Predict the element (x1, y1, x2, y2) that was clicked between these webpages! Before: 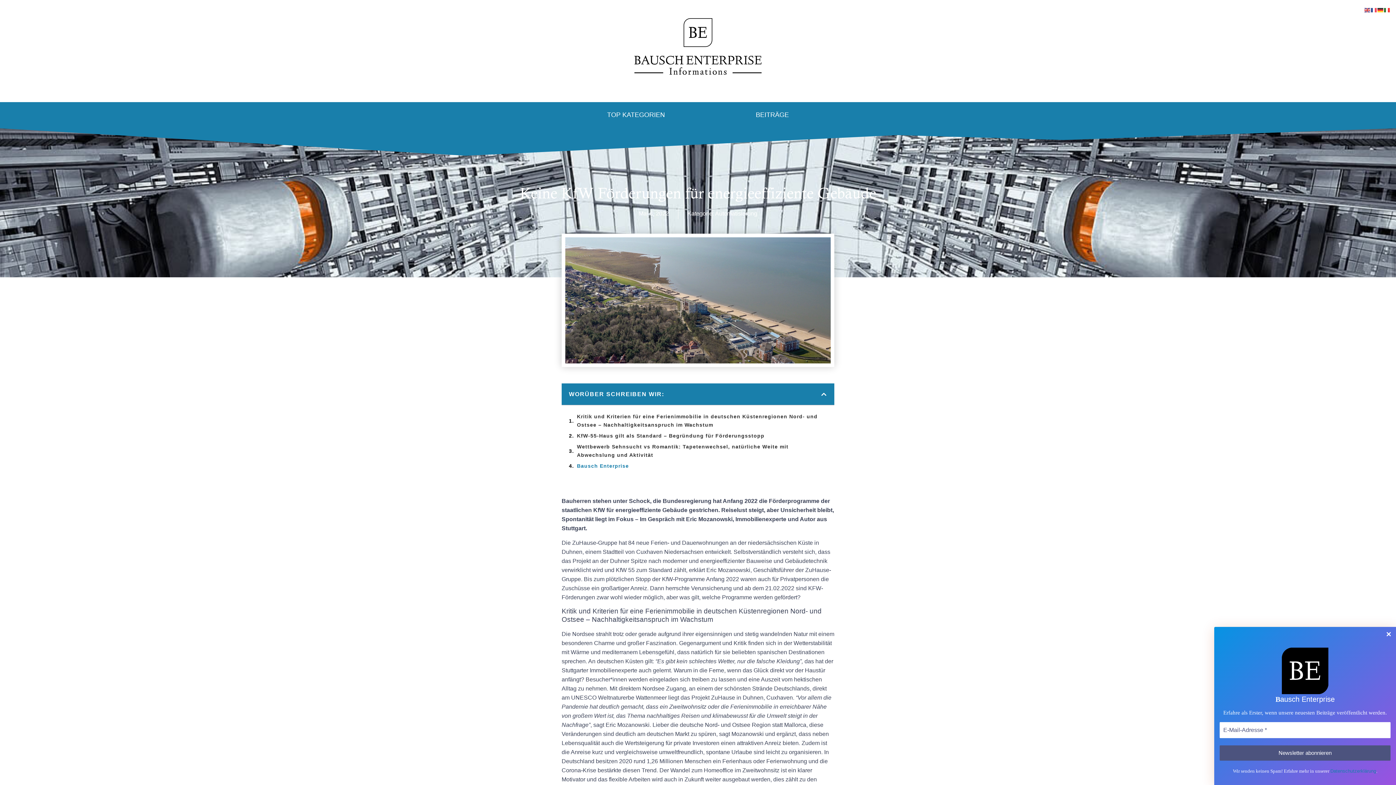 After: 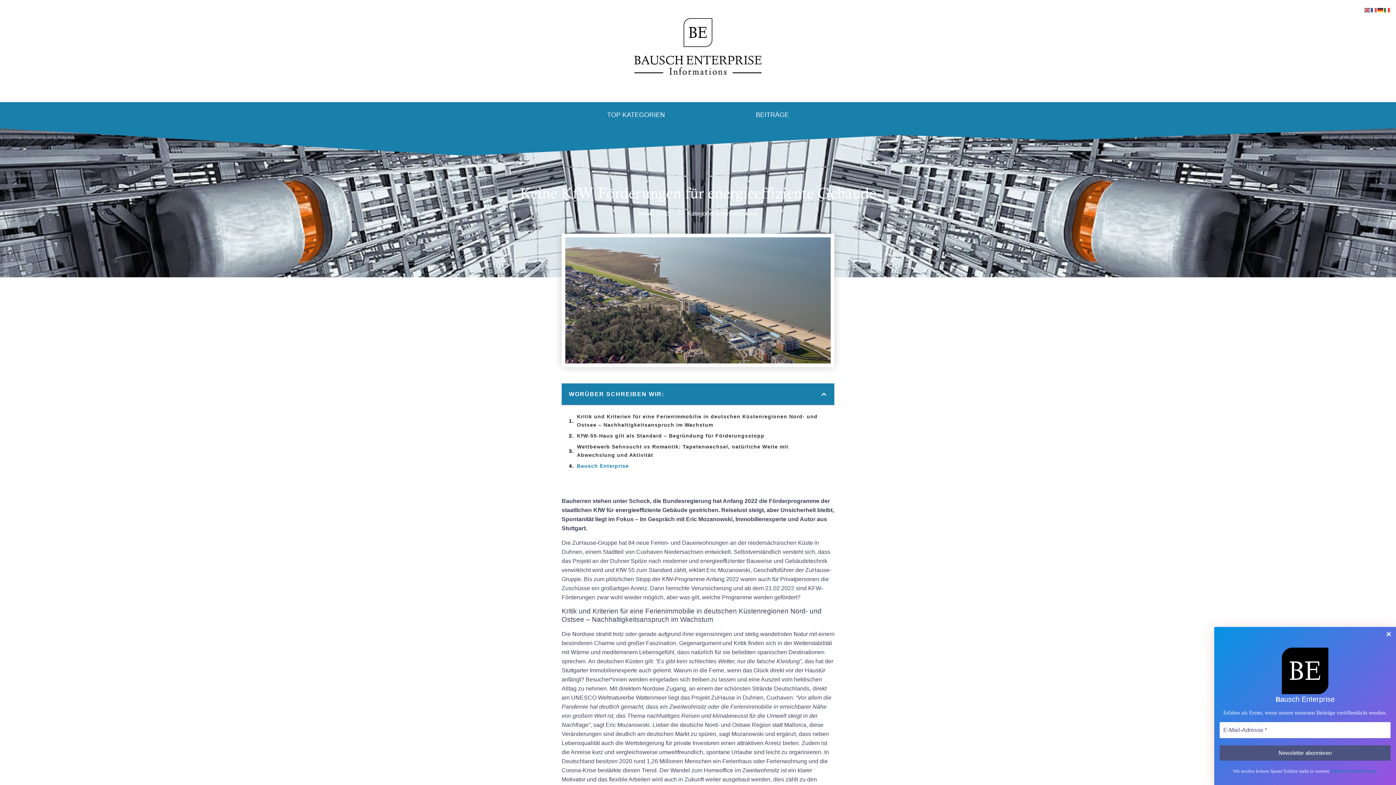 Action: bbox: (577, 462, 629, 470) label: Bausch Enterprise